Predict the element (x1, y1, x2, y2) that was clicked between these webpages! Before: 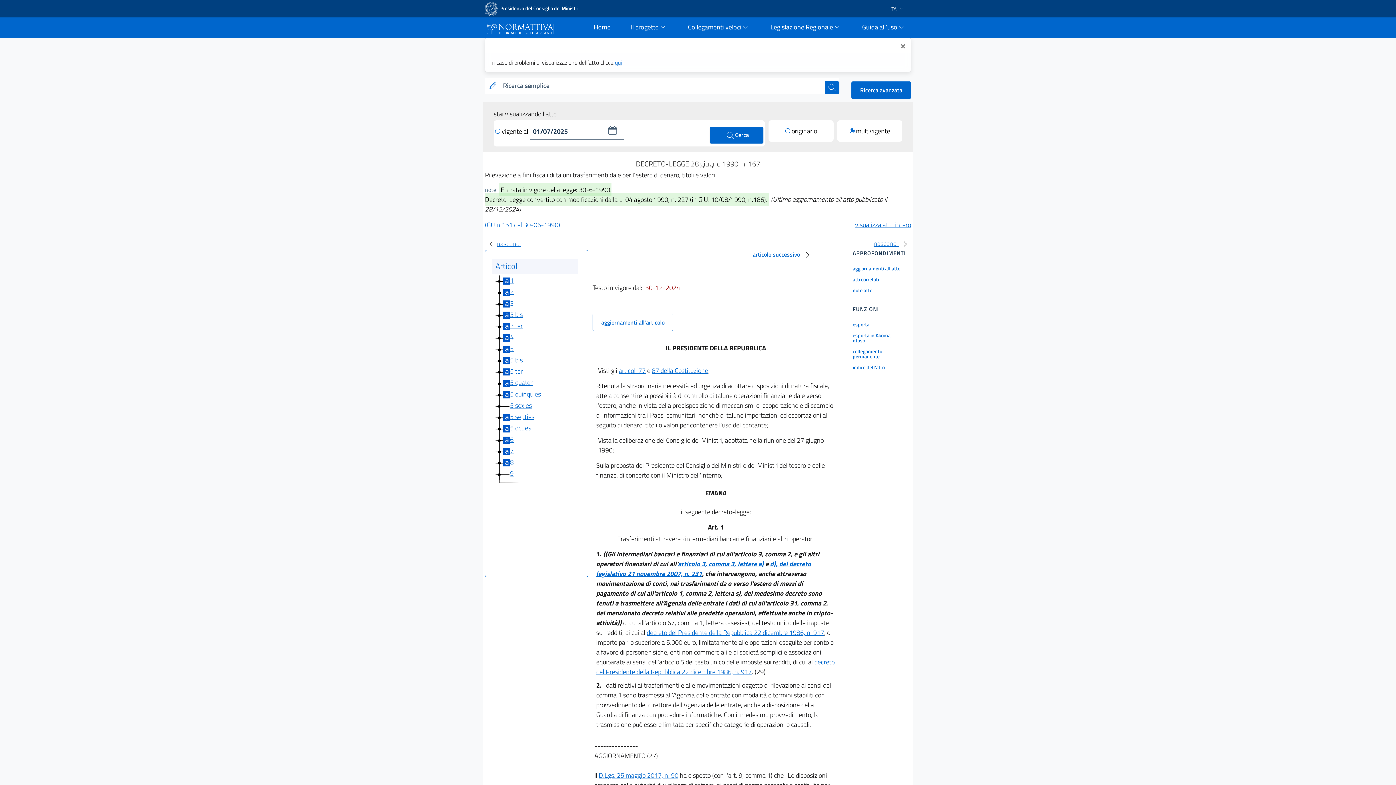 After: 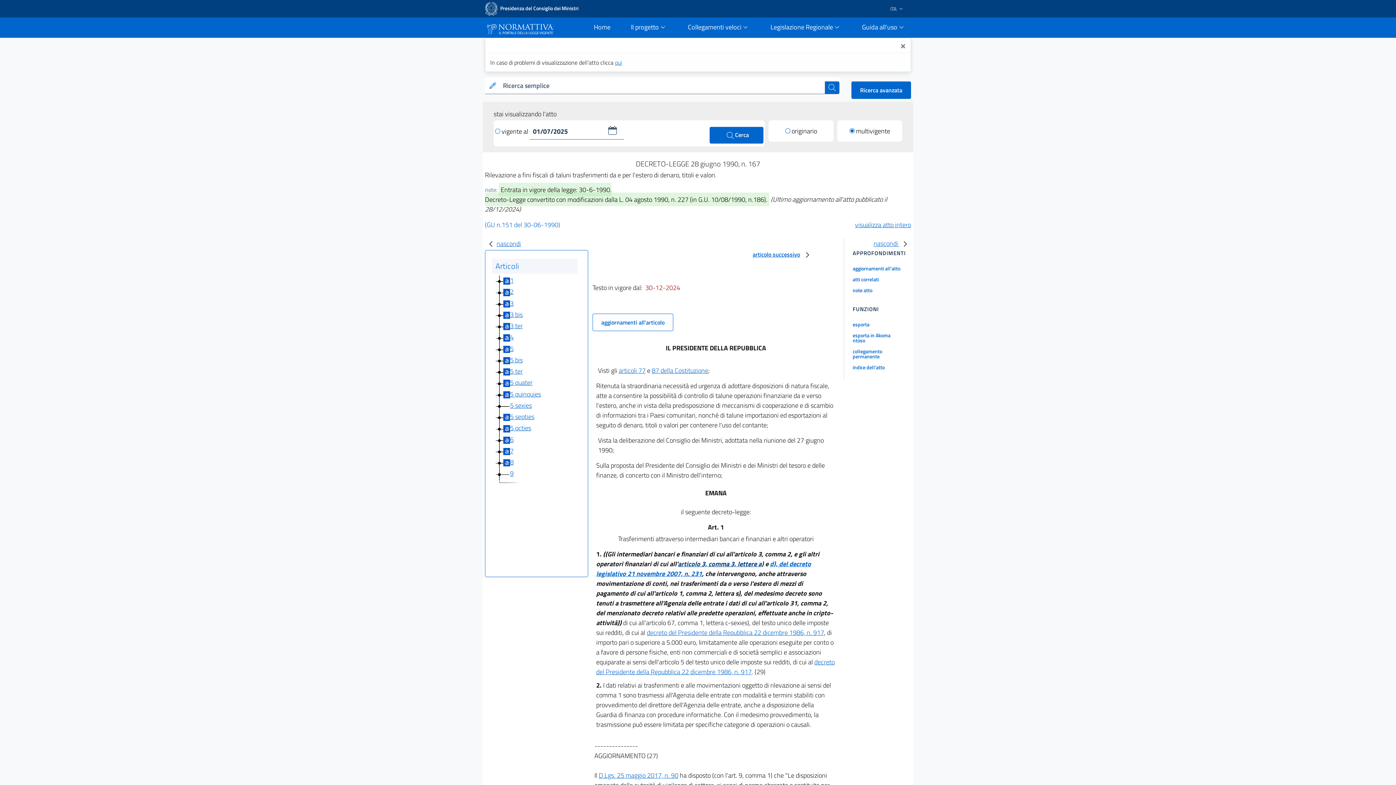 Action: bbox: (678, 559, 764, 569) label: articolo 3, comma 3, lettere a)